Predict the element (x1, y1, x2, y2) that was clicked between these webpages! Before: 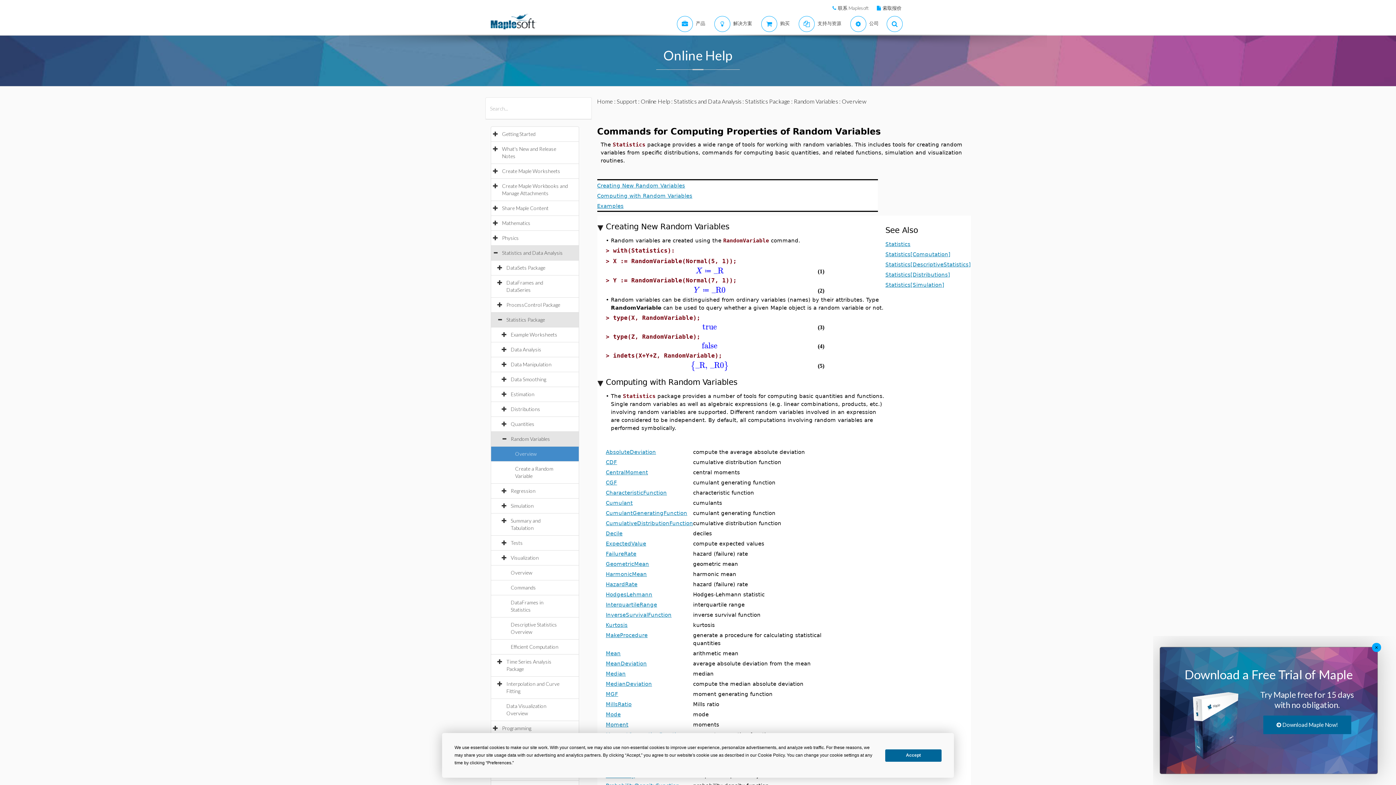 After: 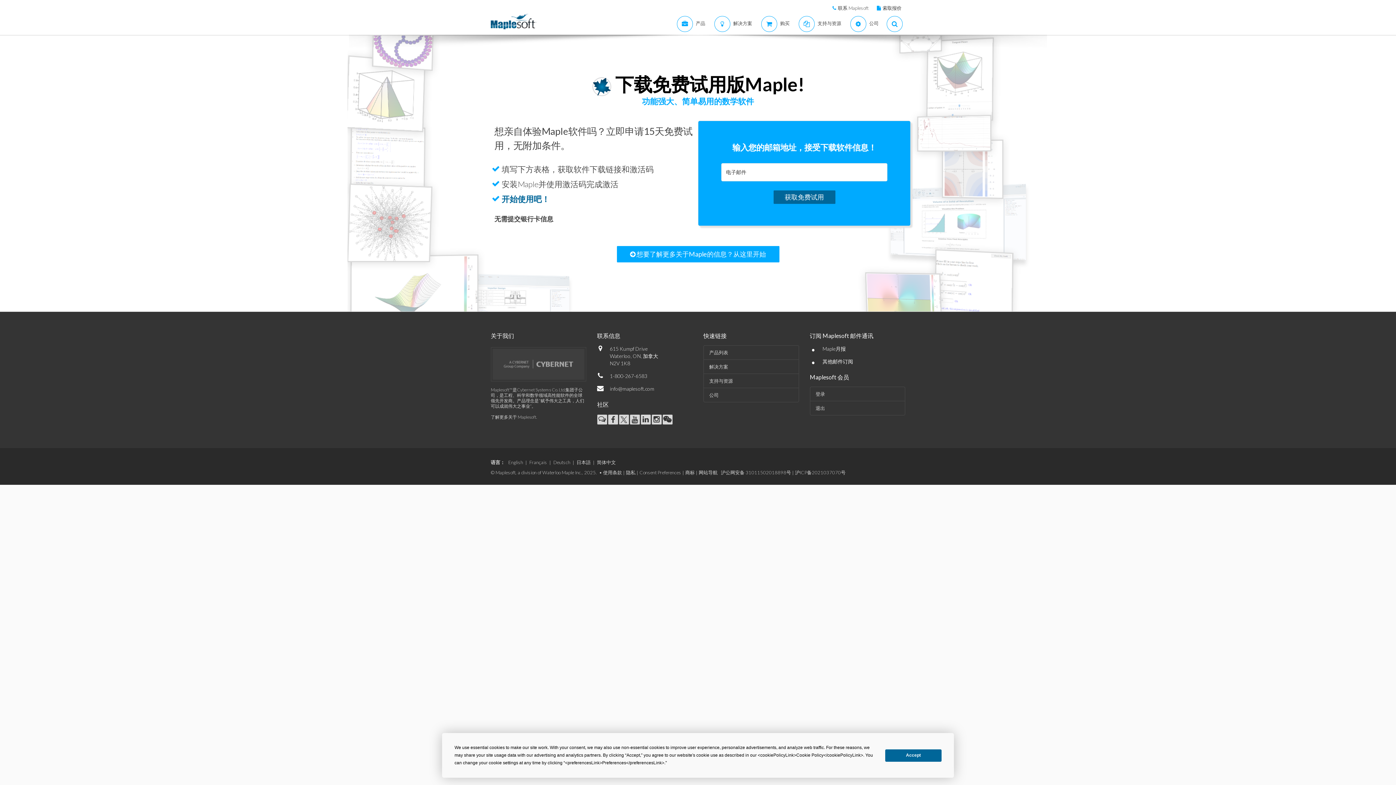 Action: bbox: (1259, 658, 1355, 684) label: Try Maple free for 15 days with no obligation.